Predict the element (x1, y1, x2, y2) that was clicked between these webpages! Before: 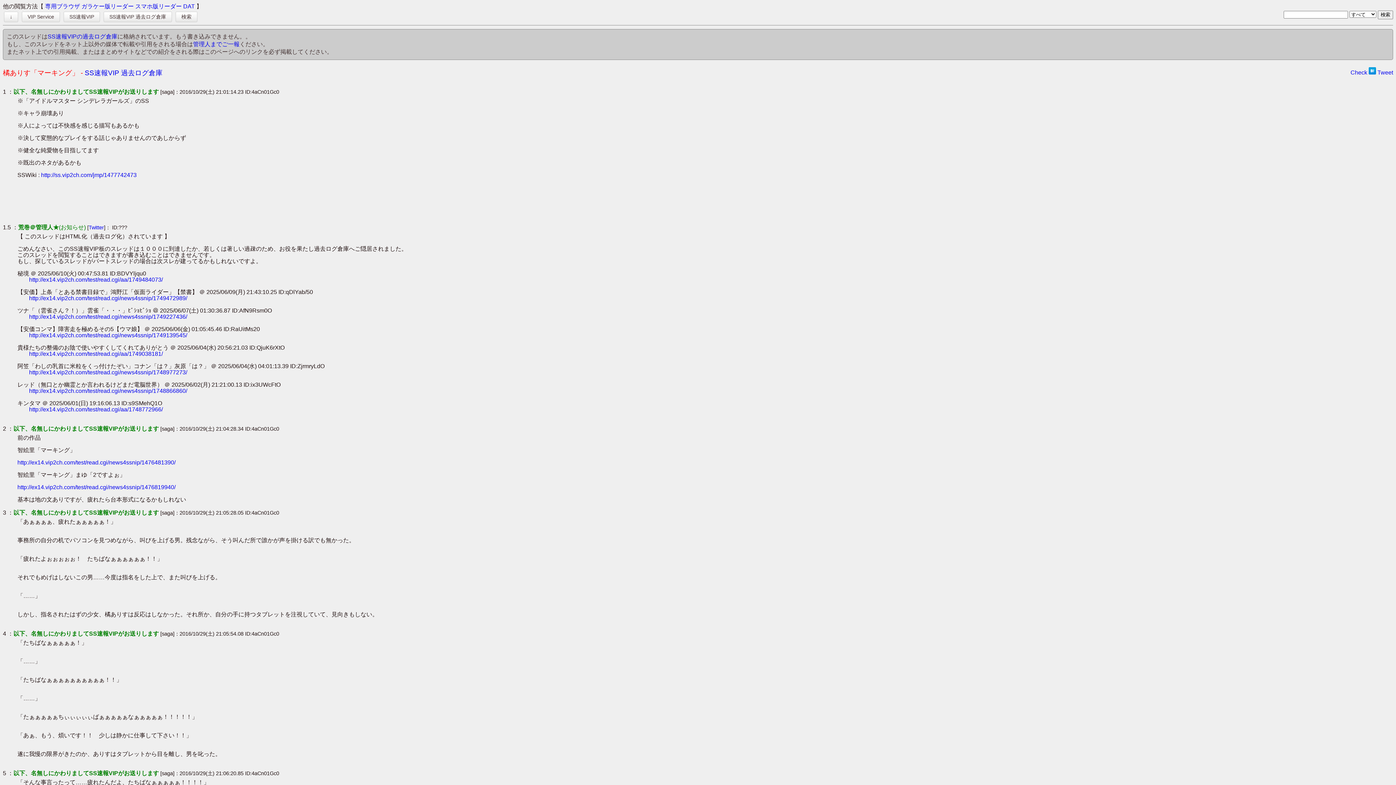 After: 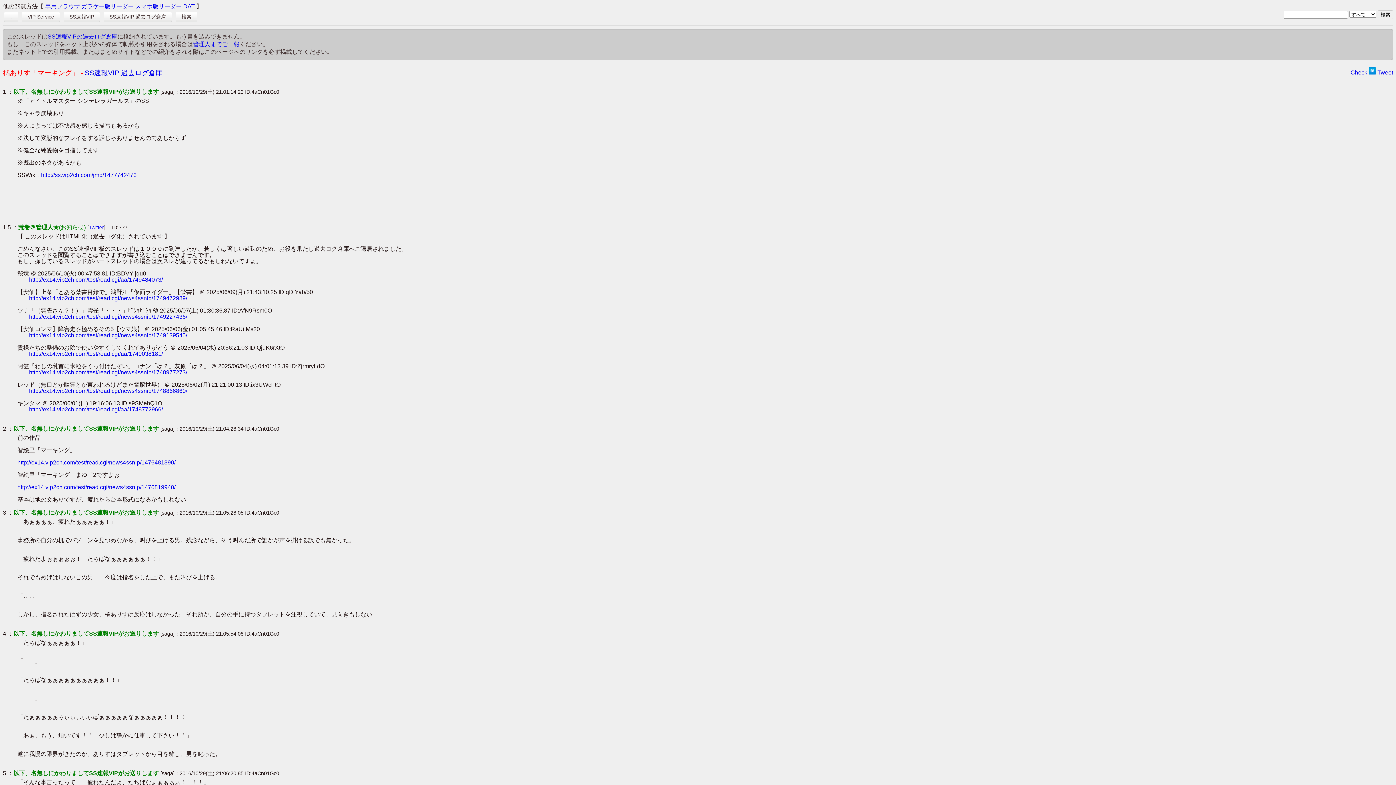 Action: bbox: (17, 459, 175, 465) label: http://ex14.vip2ch.com/test/read.cgi/news4ssnip/1476481390/